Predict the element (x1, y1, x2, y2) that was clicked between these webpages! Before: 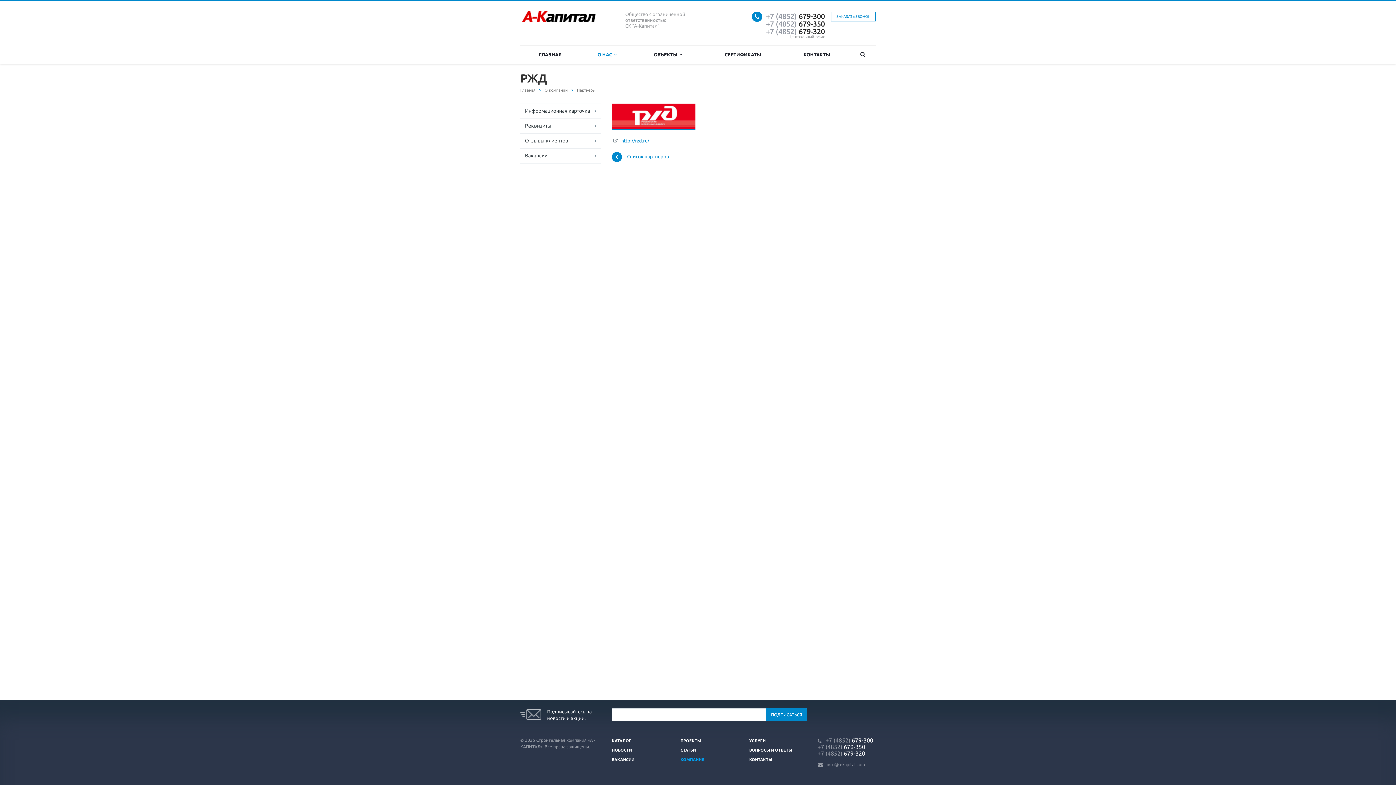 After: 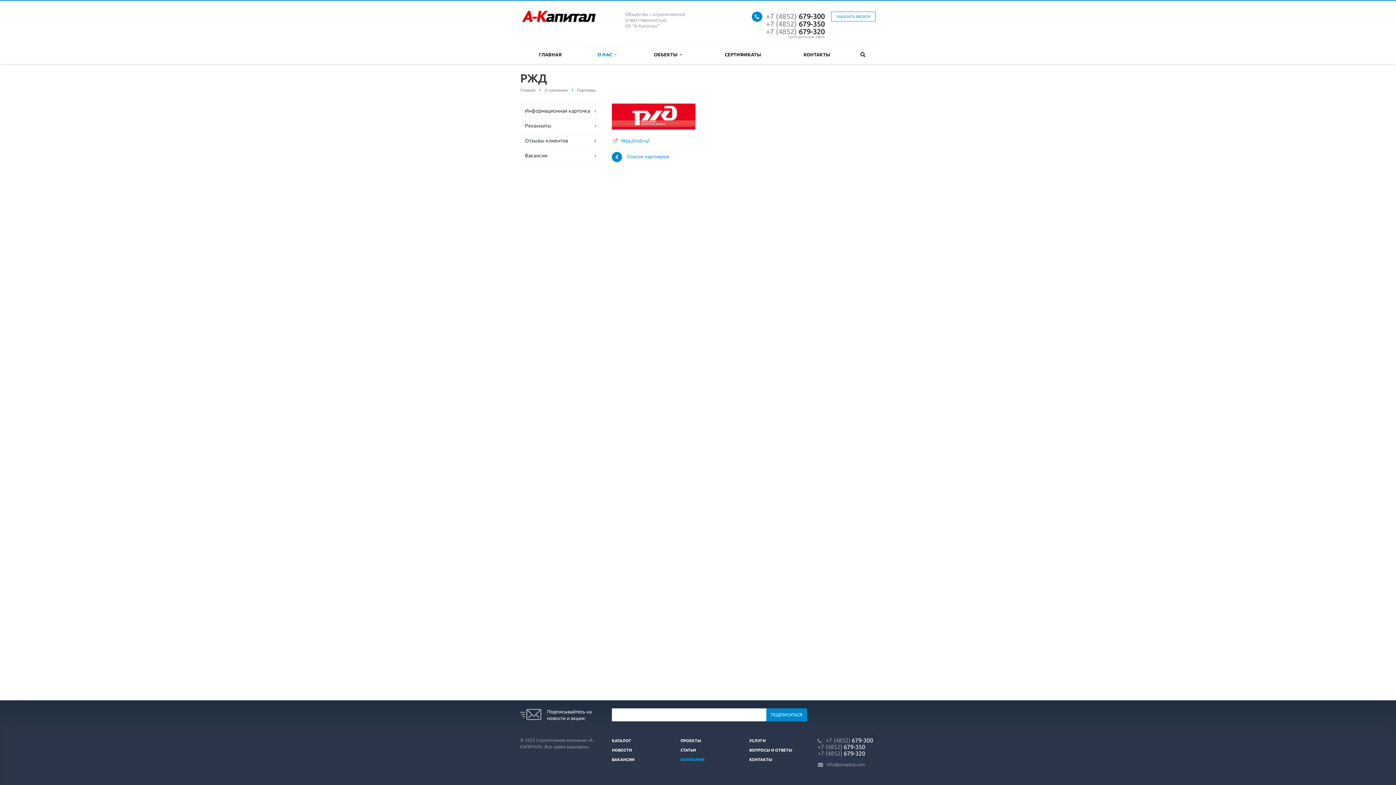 Action: bbox: (817, 750, 865, 757) label: +7 (4852) 679-320